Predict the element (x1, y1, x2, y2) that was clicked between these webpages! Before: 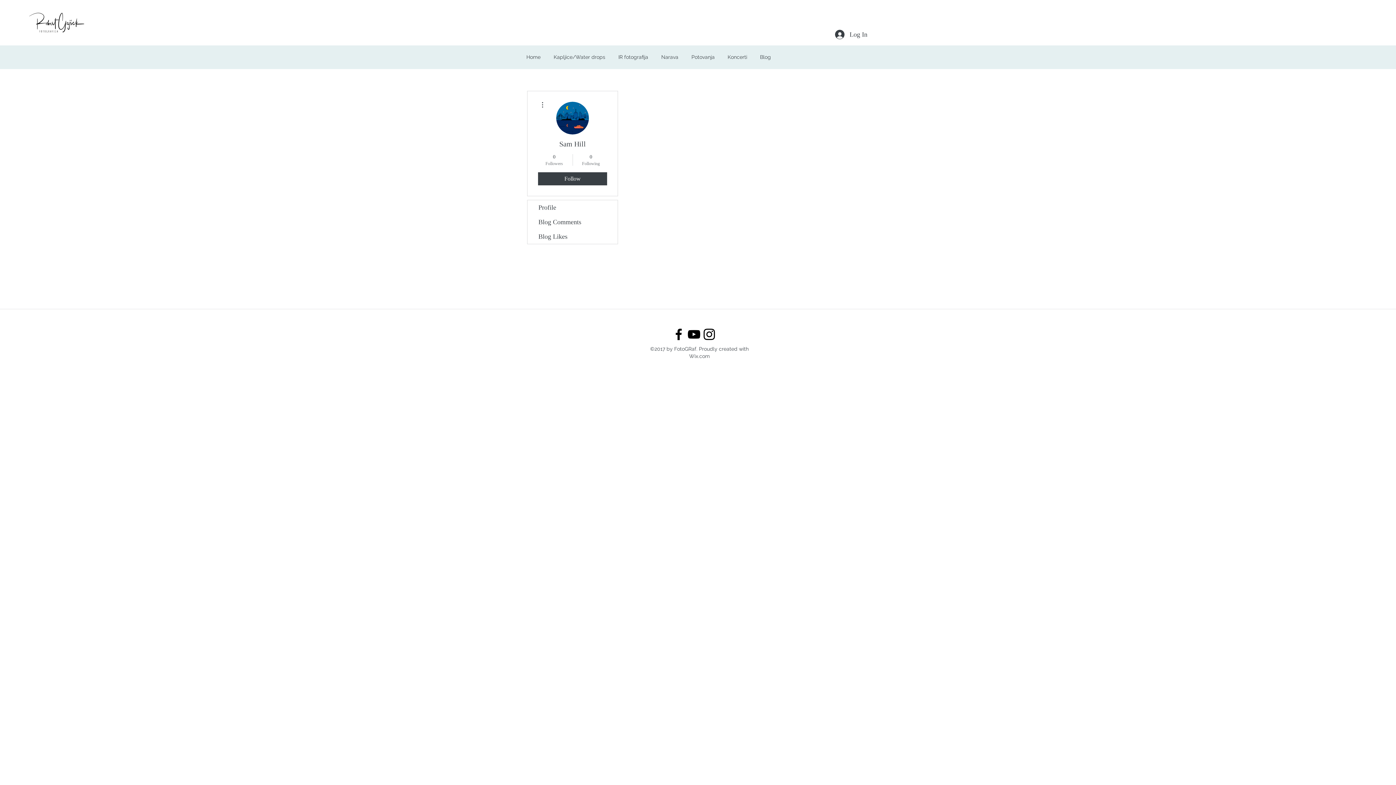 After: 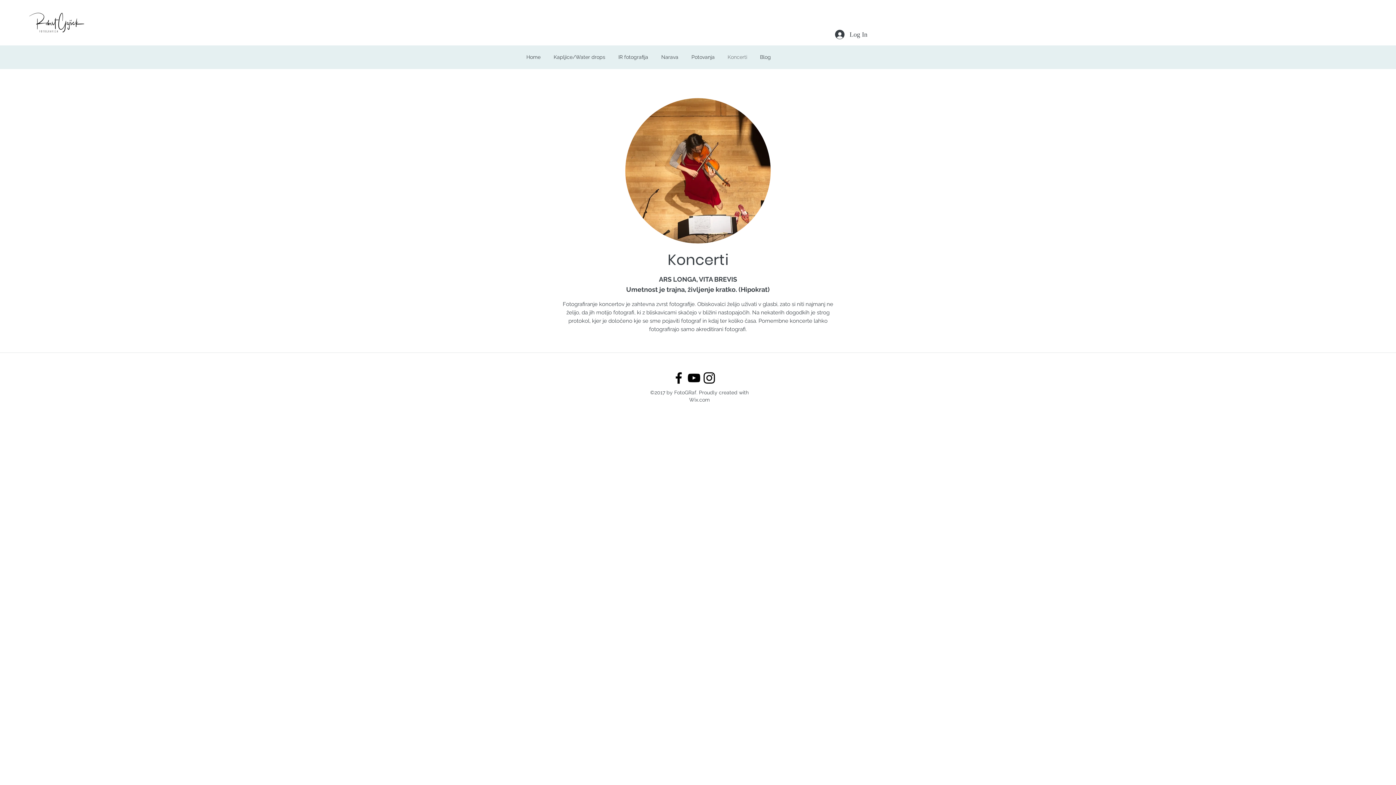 Action: label: Koncerti bbox: (721, 48, 753, 66)